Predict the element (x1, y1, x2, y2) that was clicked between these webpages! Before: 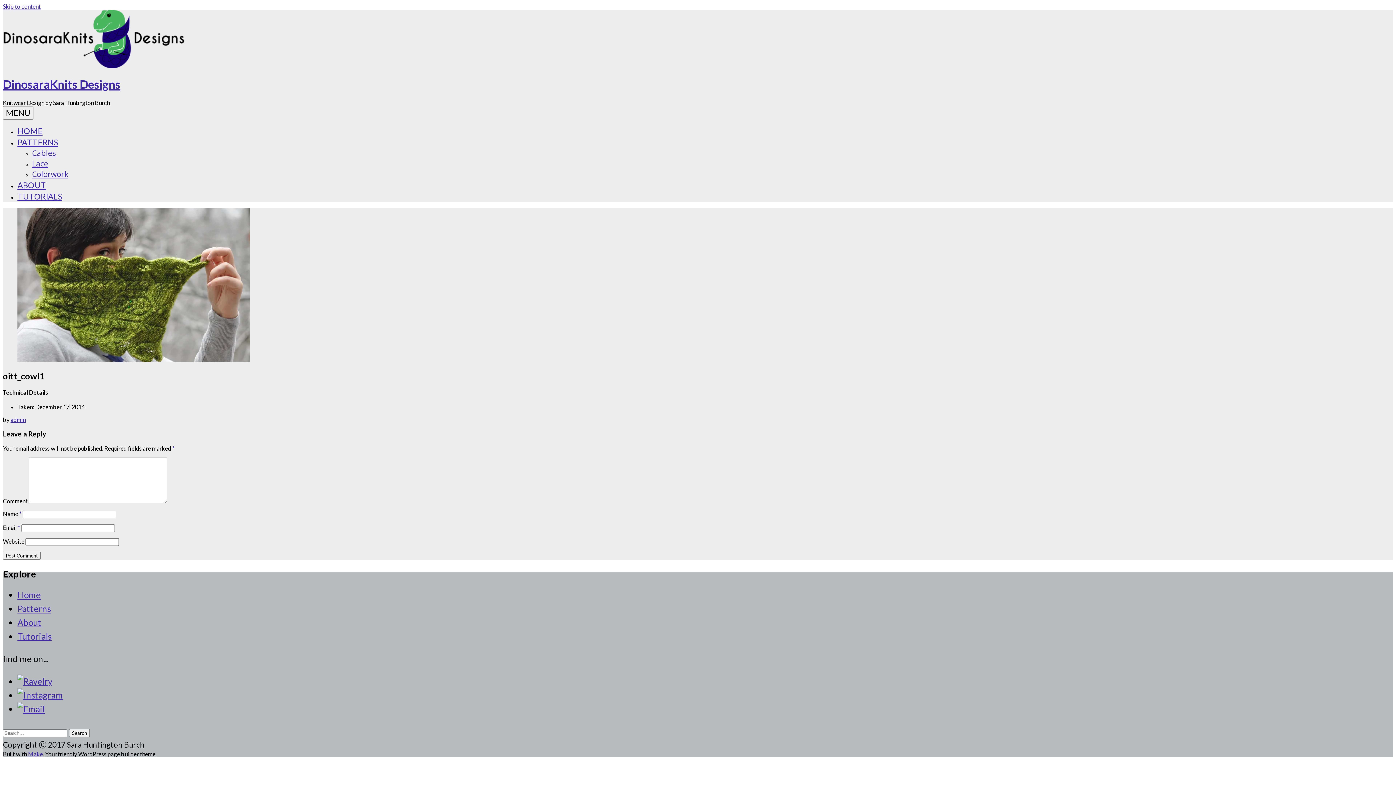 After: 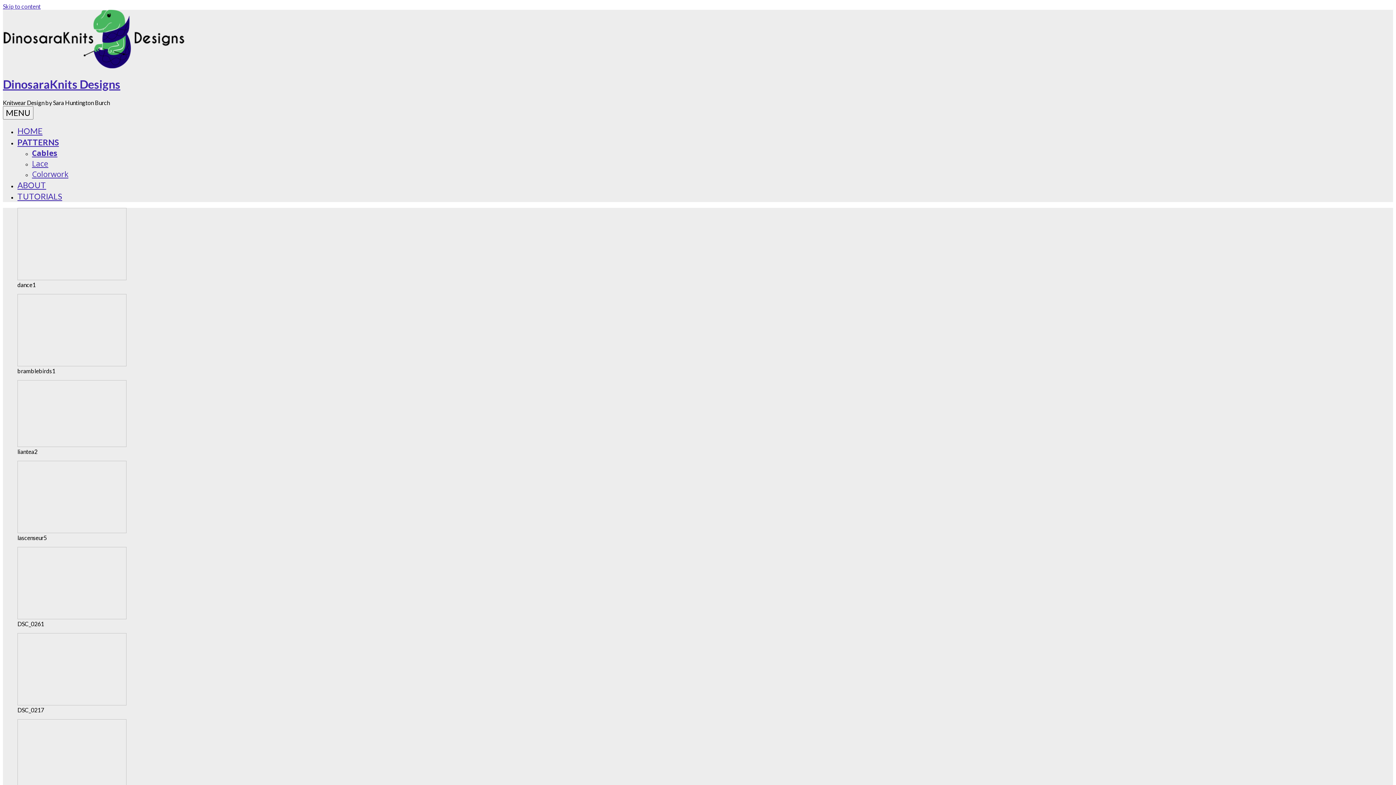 Action: bbox: (32, 147, 56, 158) label: Cables